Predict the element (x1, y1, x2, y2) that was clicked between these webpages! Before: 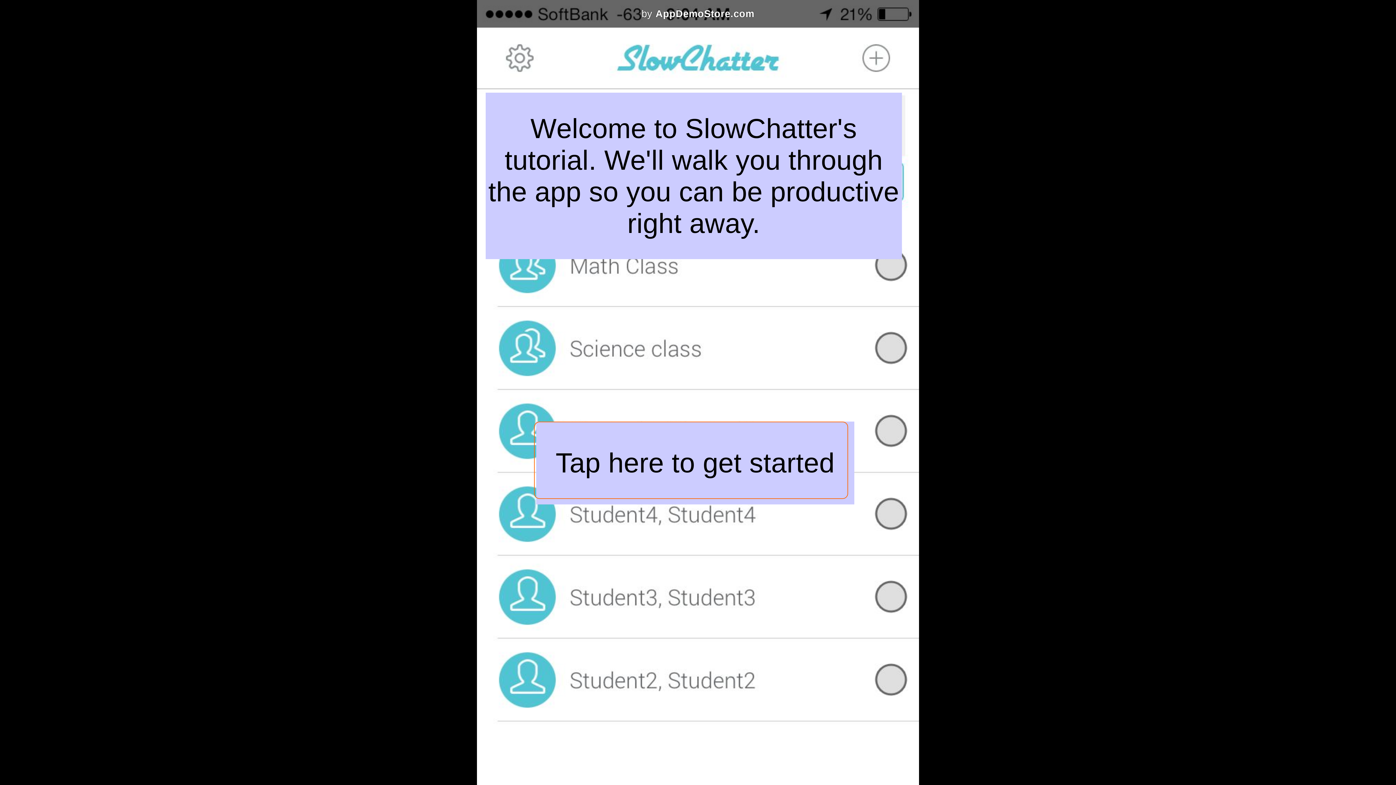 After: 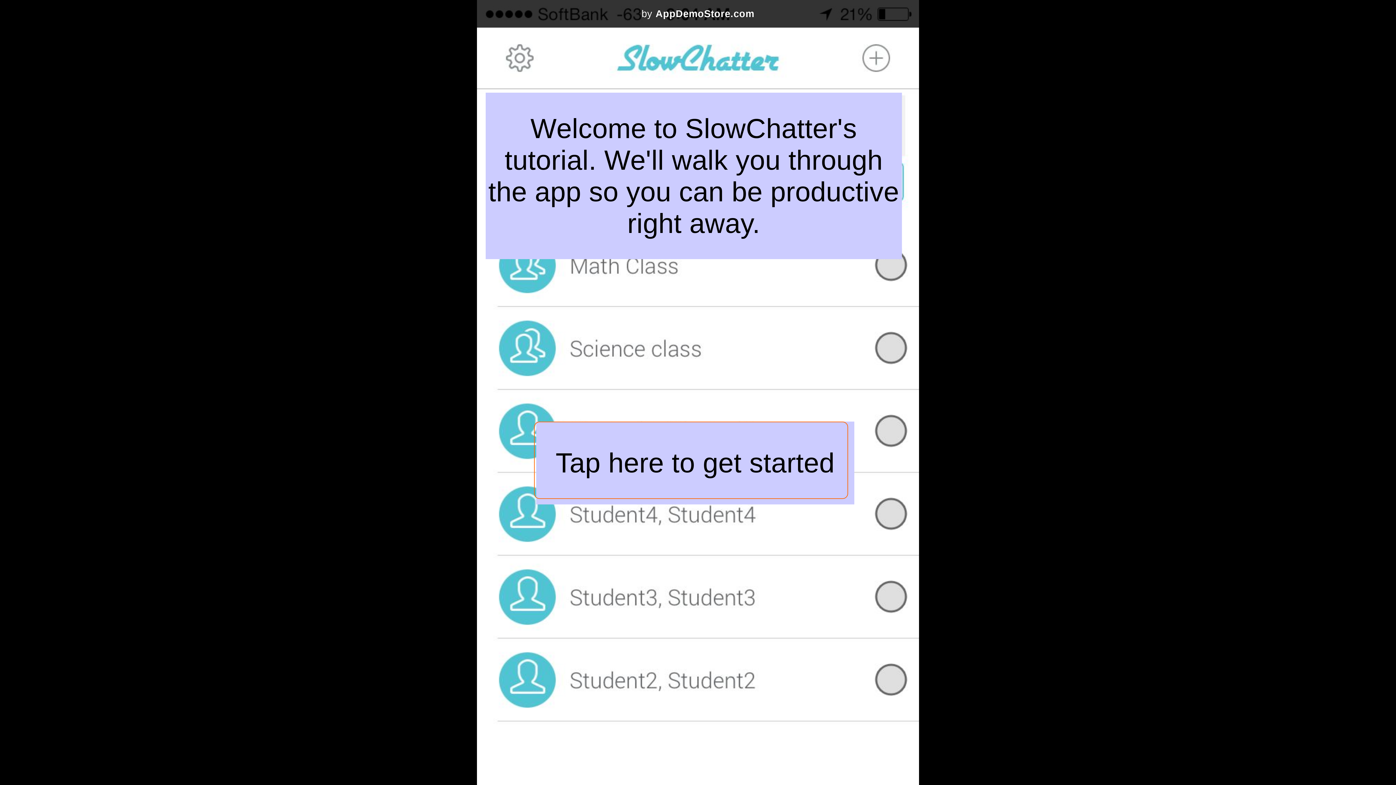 Action: label: by AppDemoStore.com bbox: (476, 0, 919, 27)